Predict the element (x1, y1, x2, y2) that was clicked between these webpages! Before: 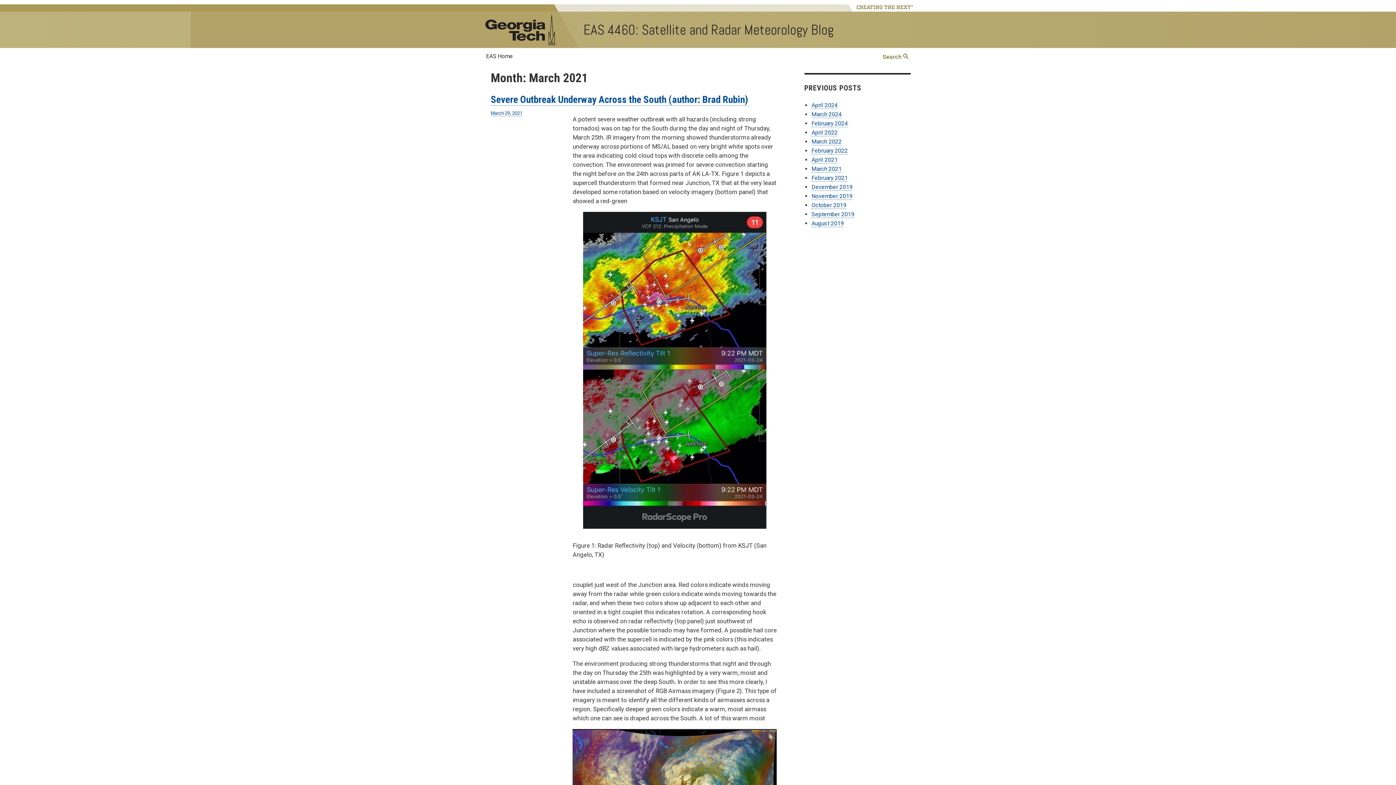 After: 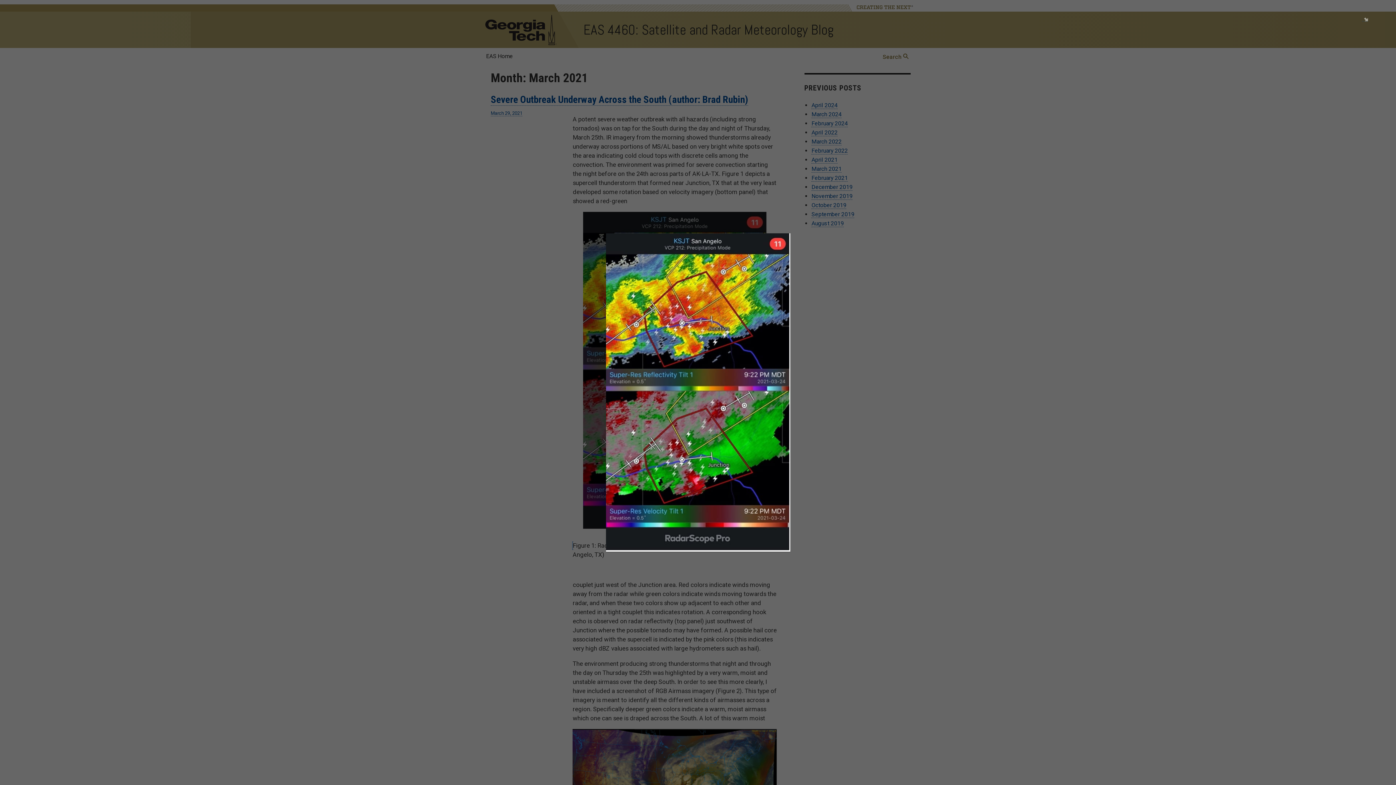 Action: bbox: (572, 212, 777, 530)